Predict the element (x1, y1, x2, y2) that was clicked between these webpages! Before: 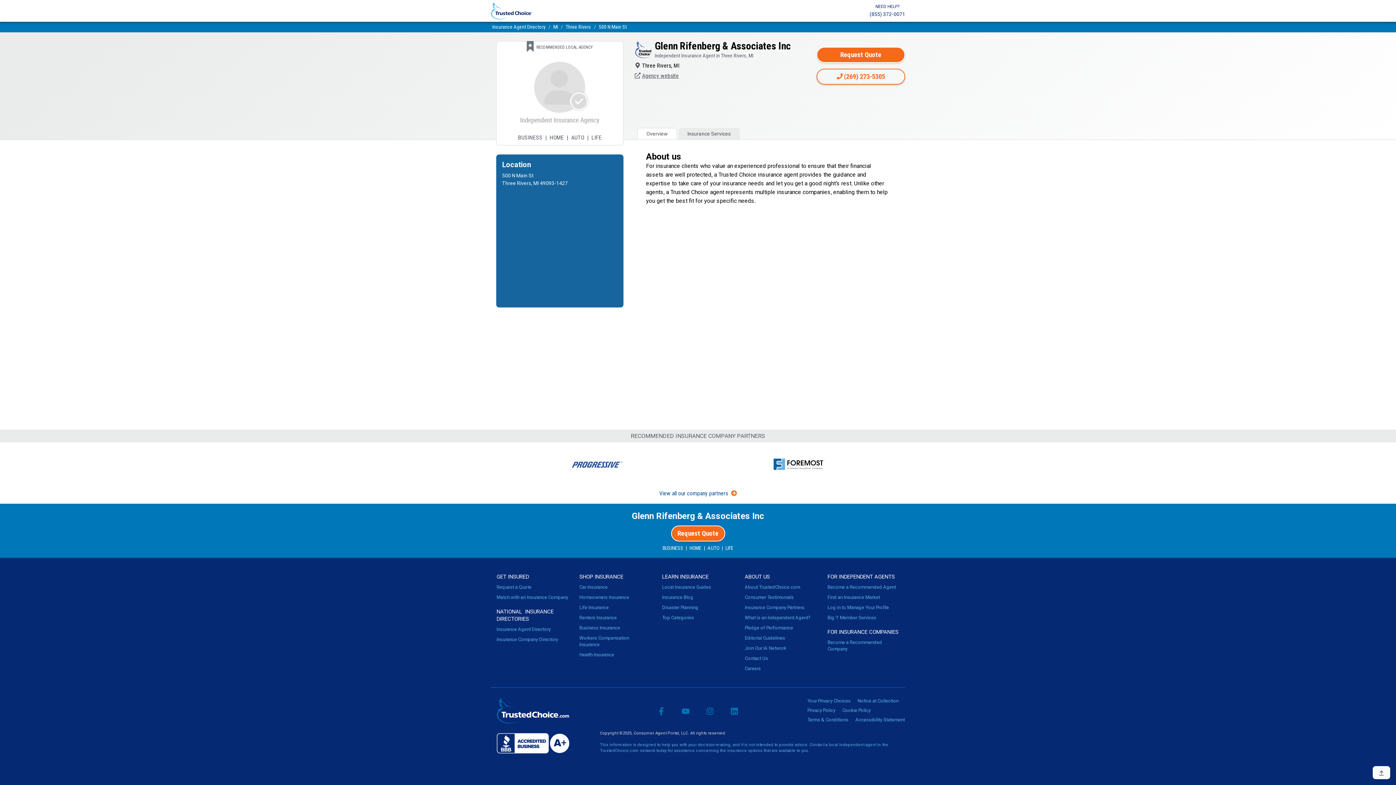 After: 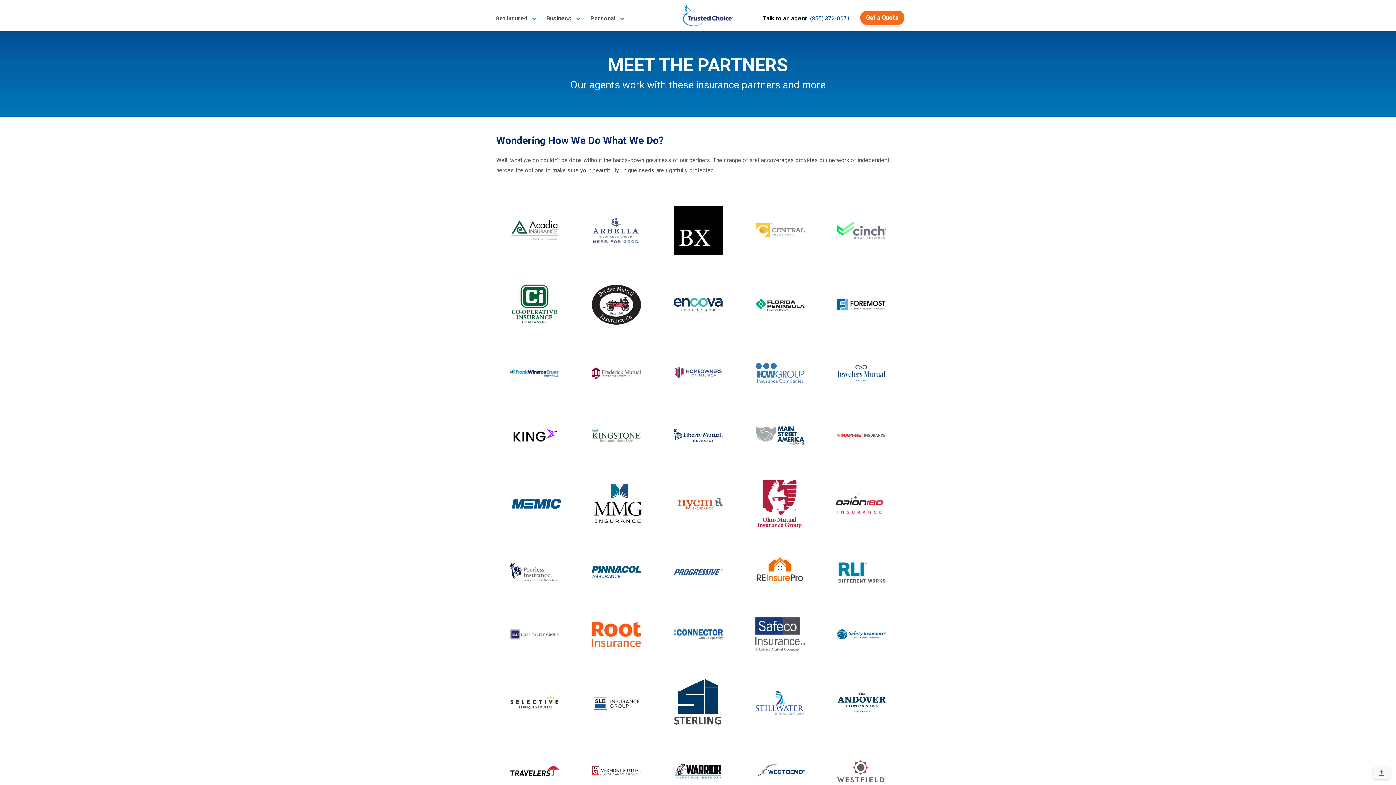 Action: label: Insurance Company Partners bbox: (745, 605, 804, 610)